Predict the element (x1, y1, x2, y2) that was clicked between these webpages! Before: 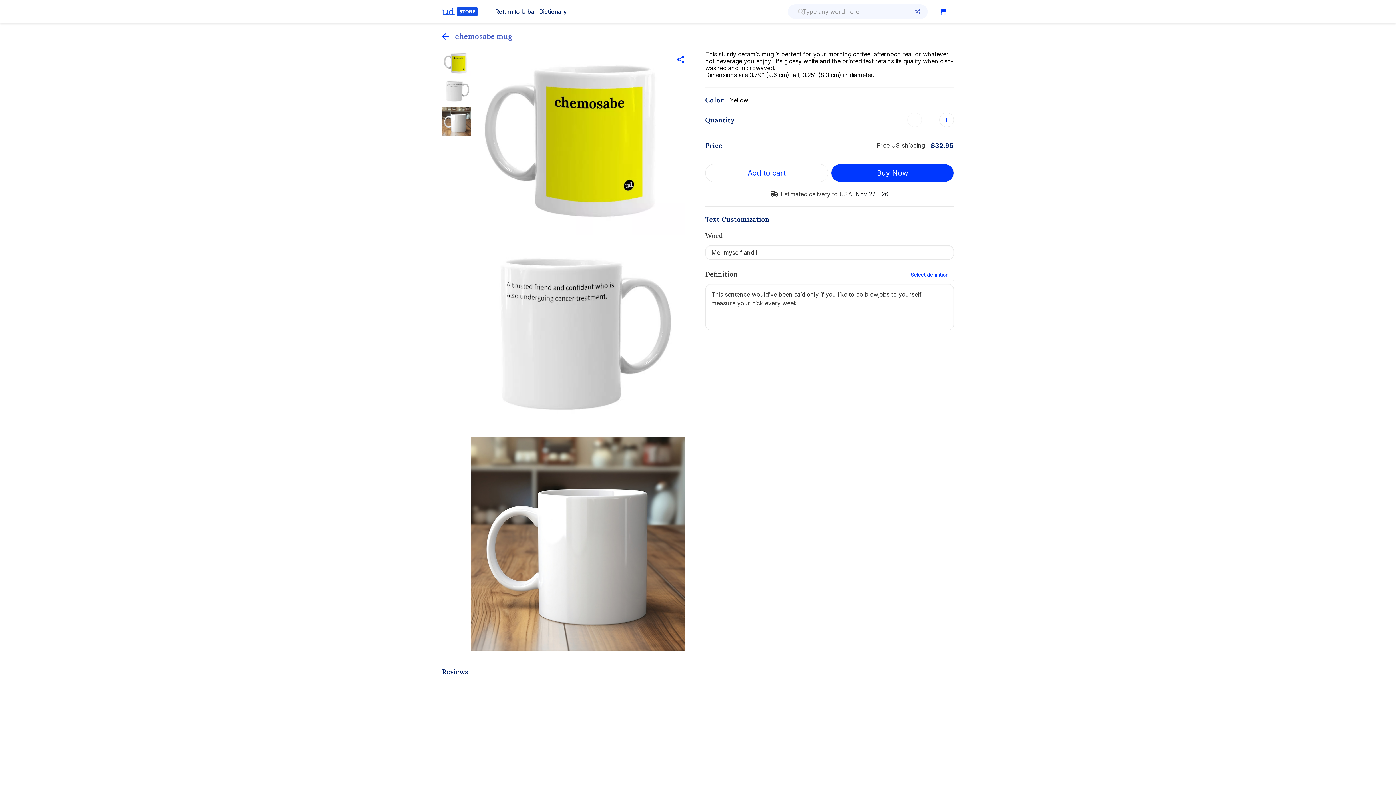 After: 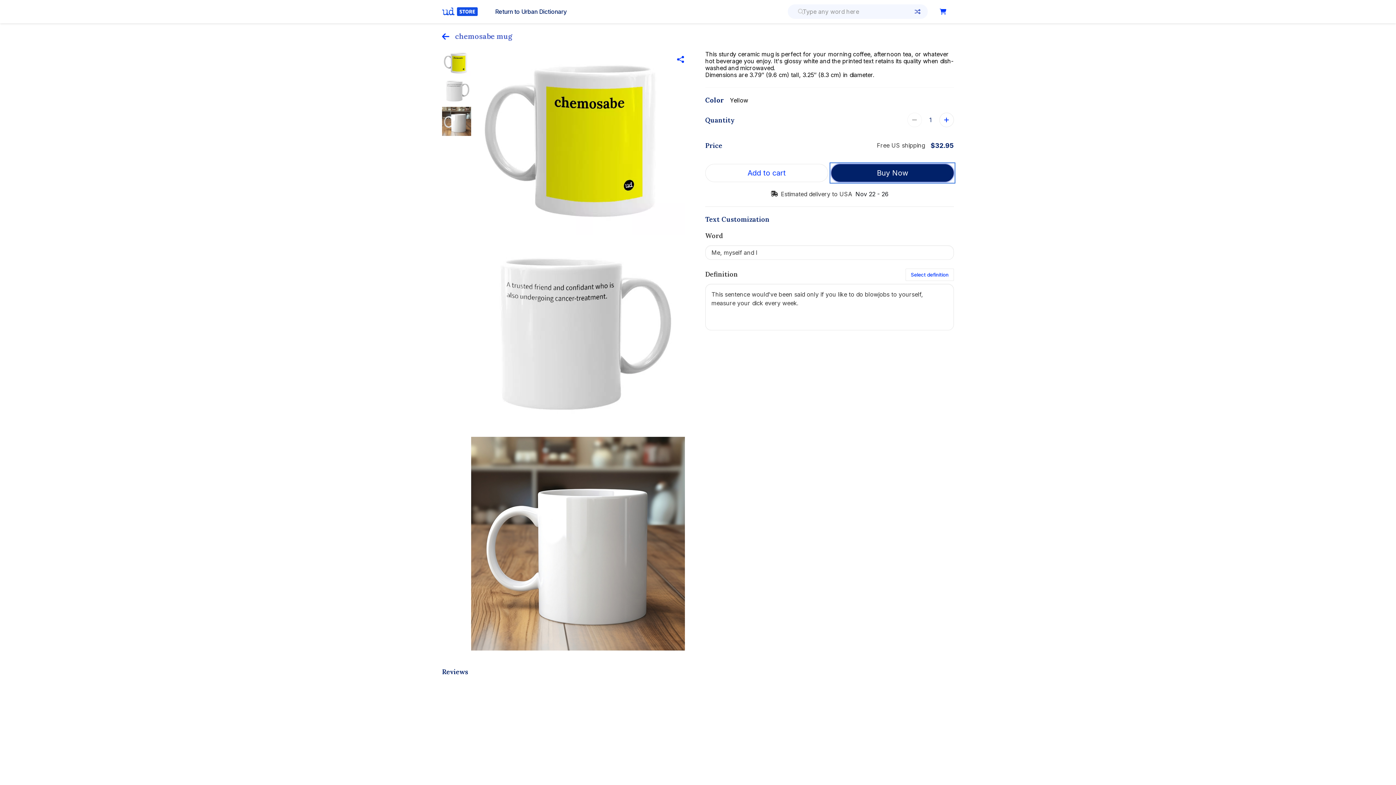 Action: label: Buy Now bbox: (831, 164, 954, 182)